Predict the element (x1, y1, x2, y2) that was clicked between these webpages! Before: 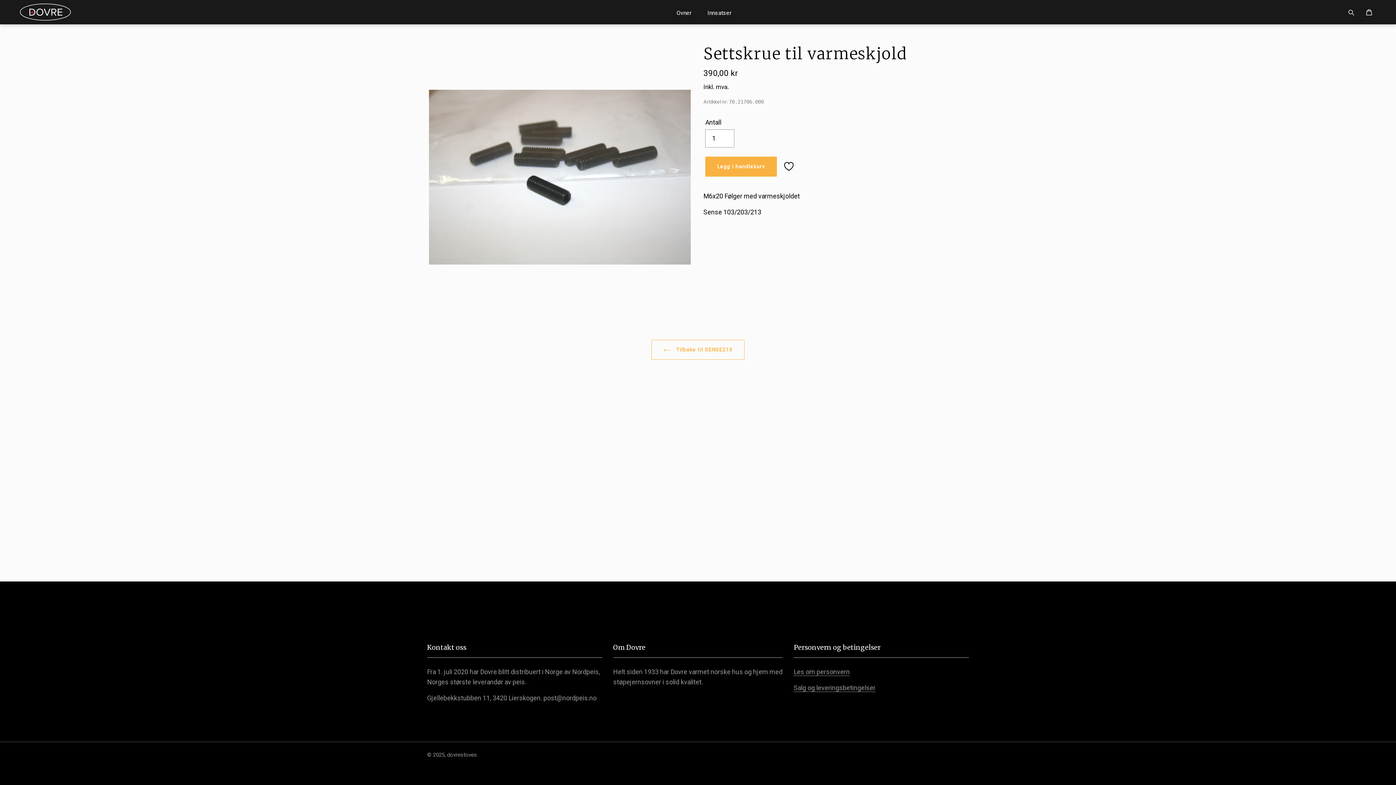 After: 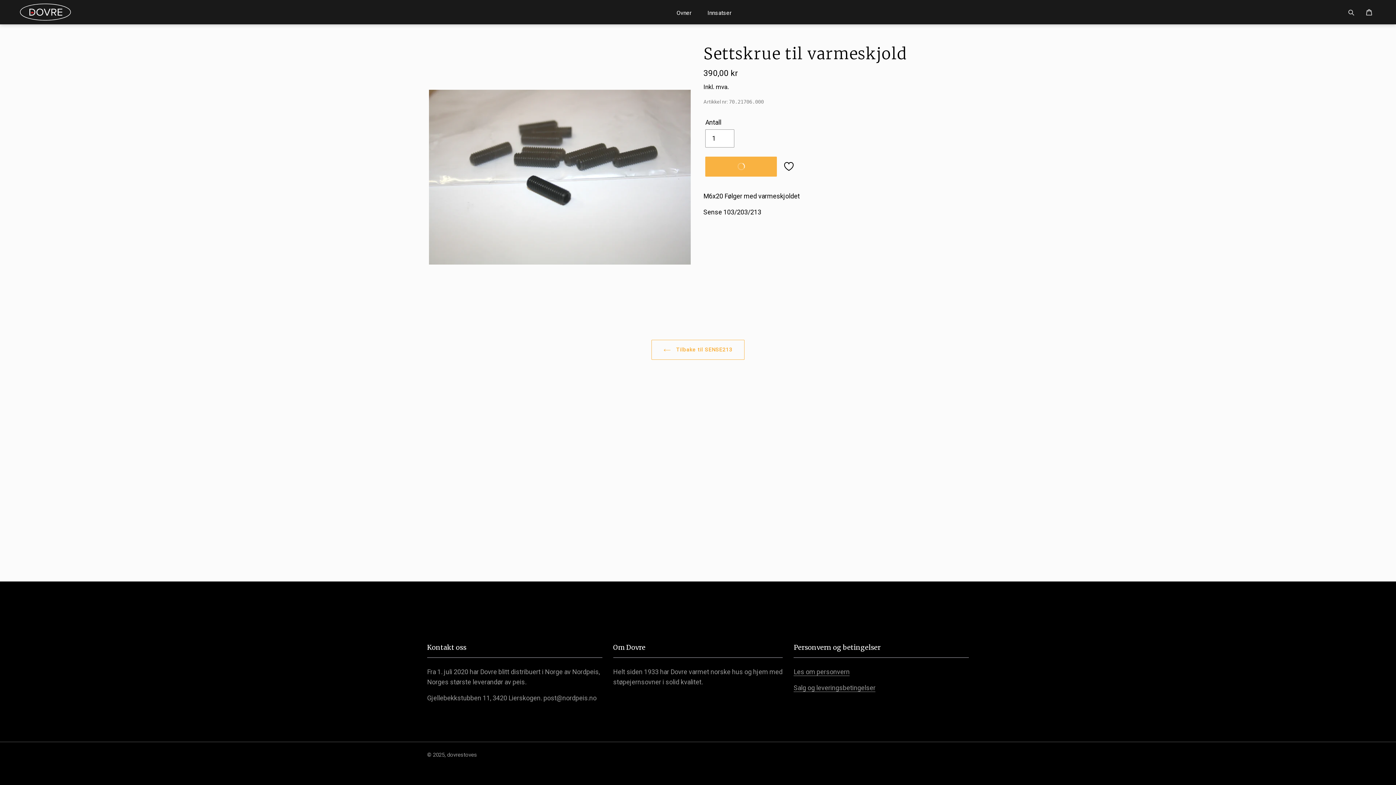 Action: label: Legg i handlekurv bbox: (705, 156, 777, 176)